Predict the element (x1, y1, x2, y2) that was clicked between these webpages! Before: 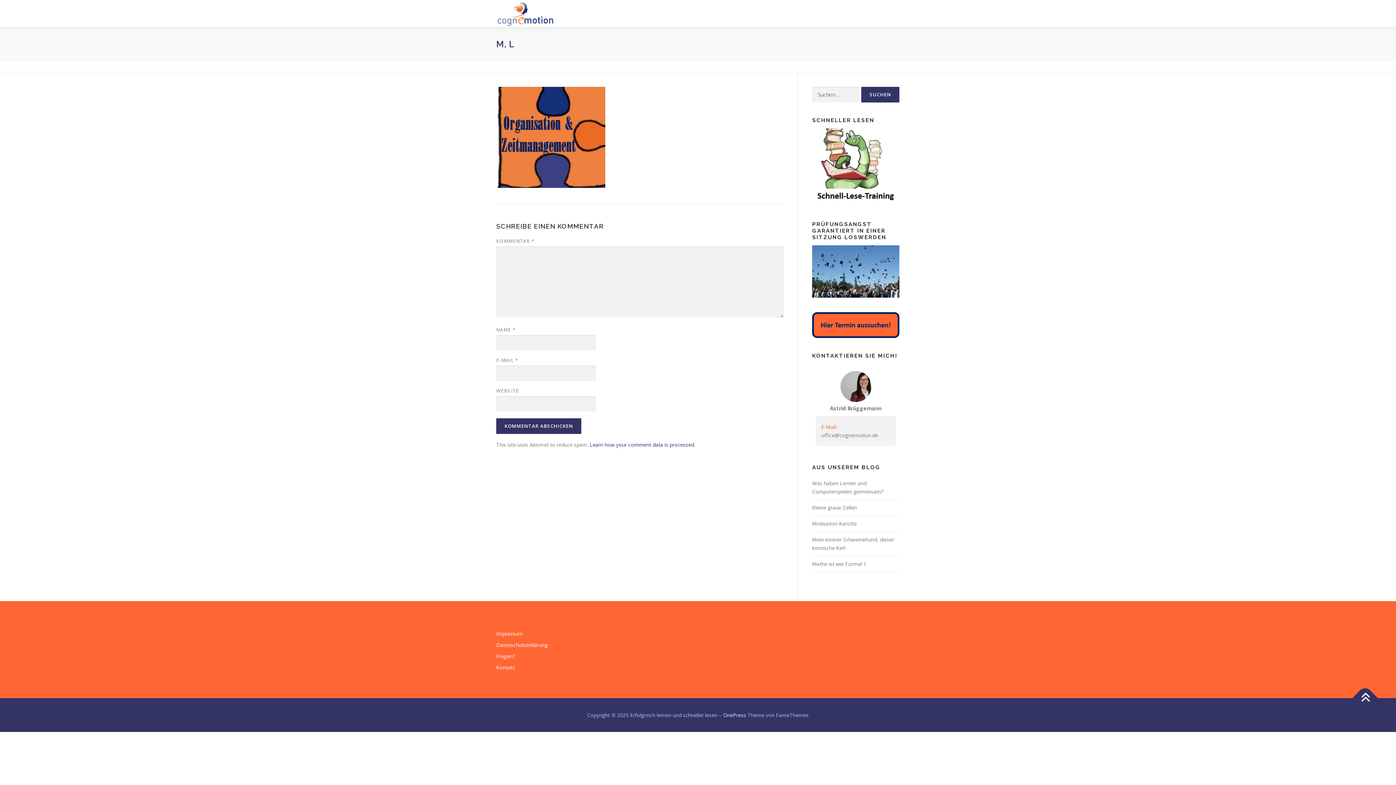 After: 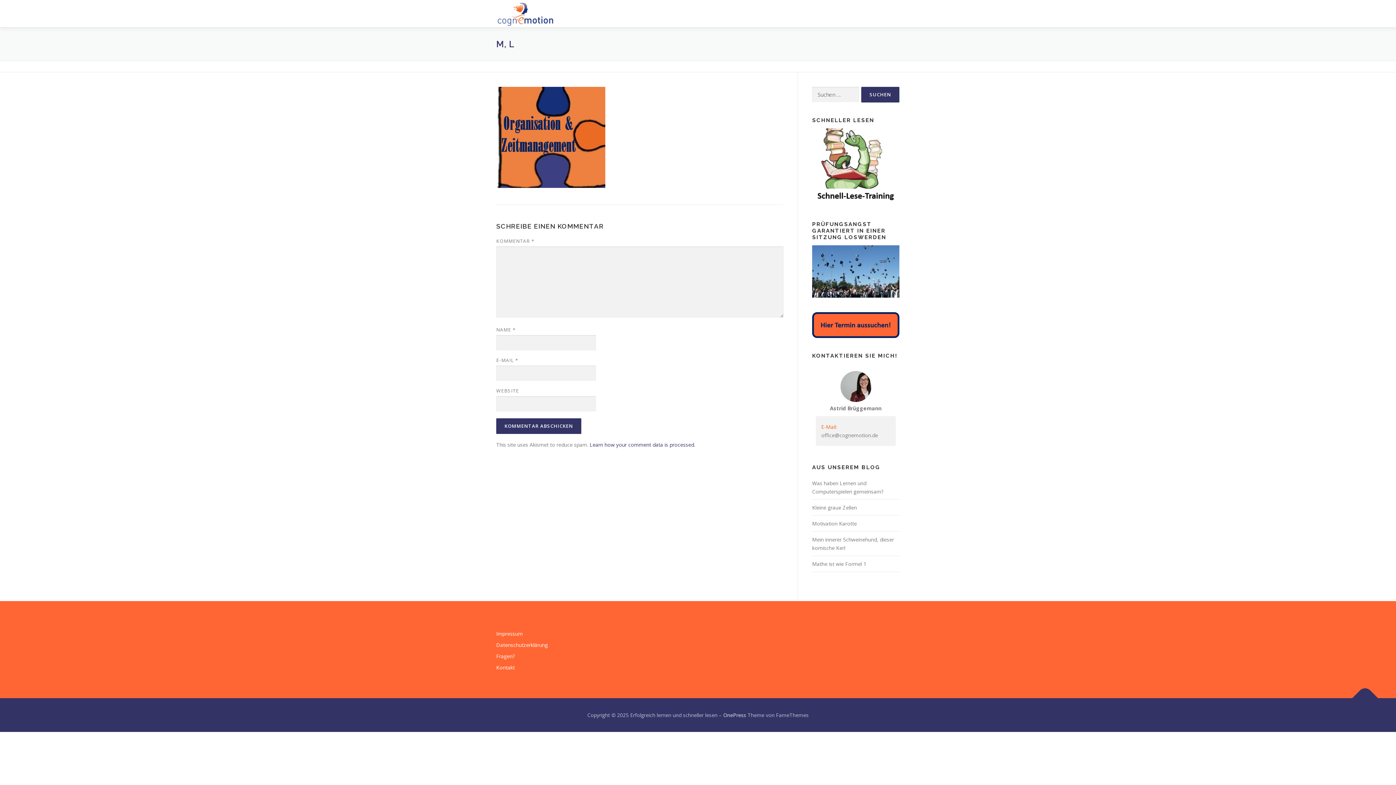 Action: bbox: (1352, 685, 1378, 711)